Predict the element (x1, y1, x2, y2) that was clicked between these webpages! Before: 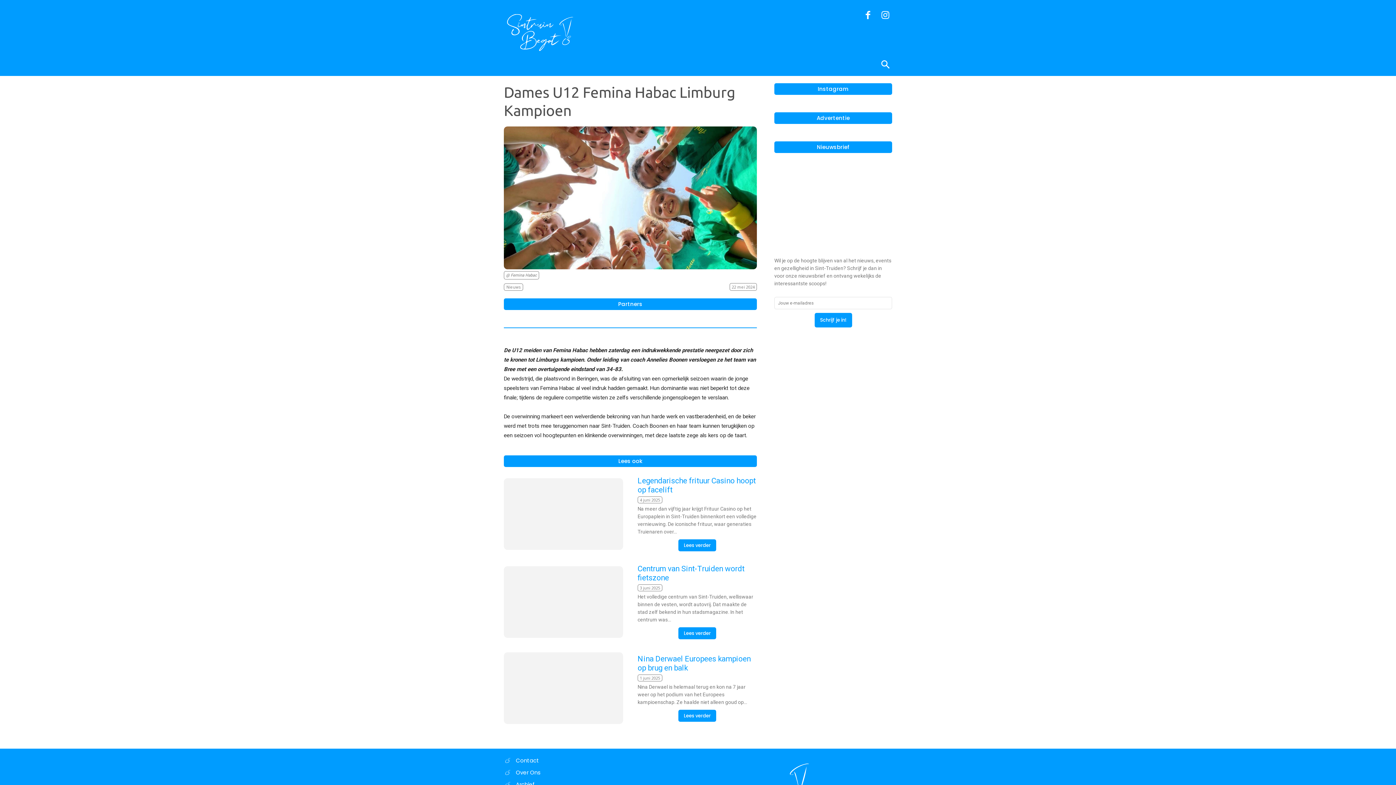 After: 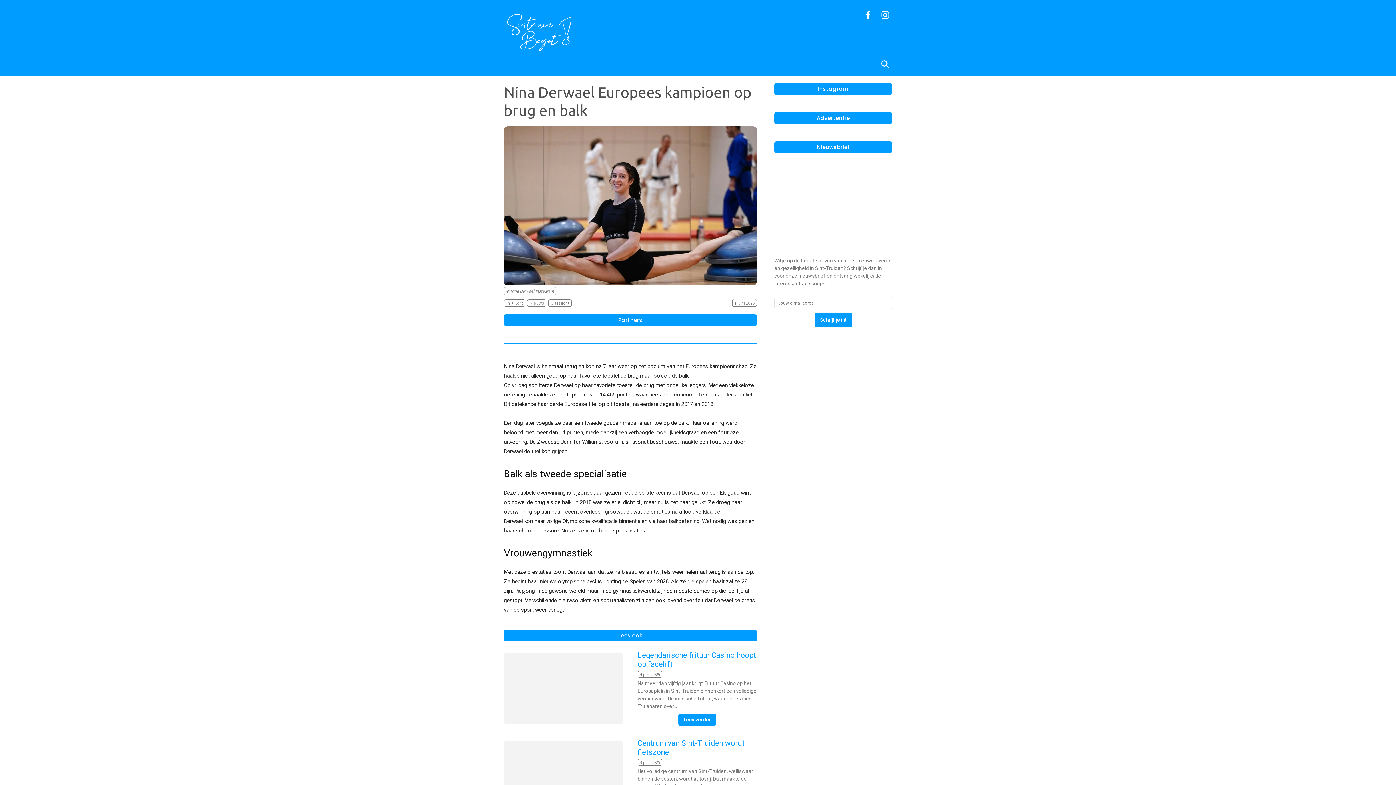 Action: bbox: (504, 652, 623, 724)